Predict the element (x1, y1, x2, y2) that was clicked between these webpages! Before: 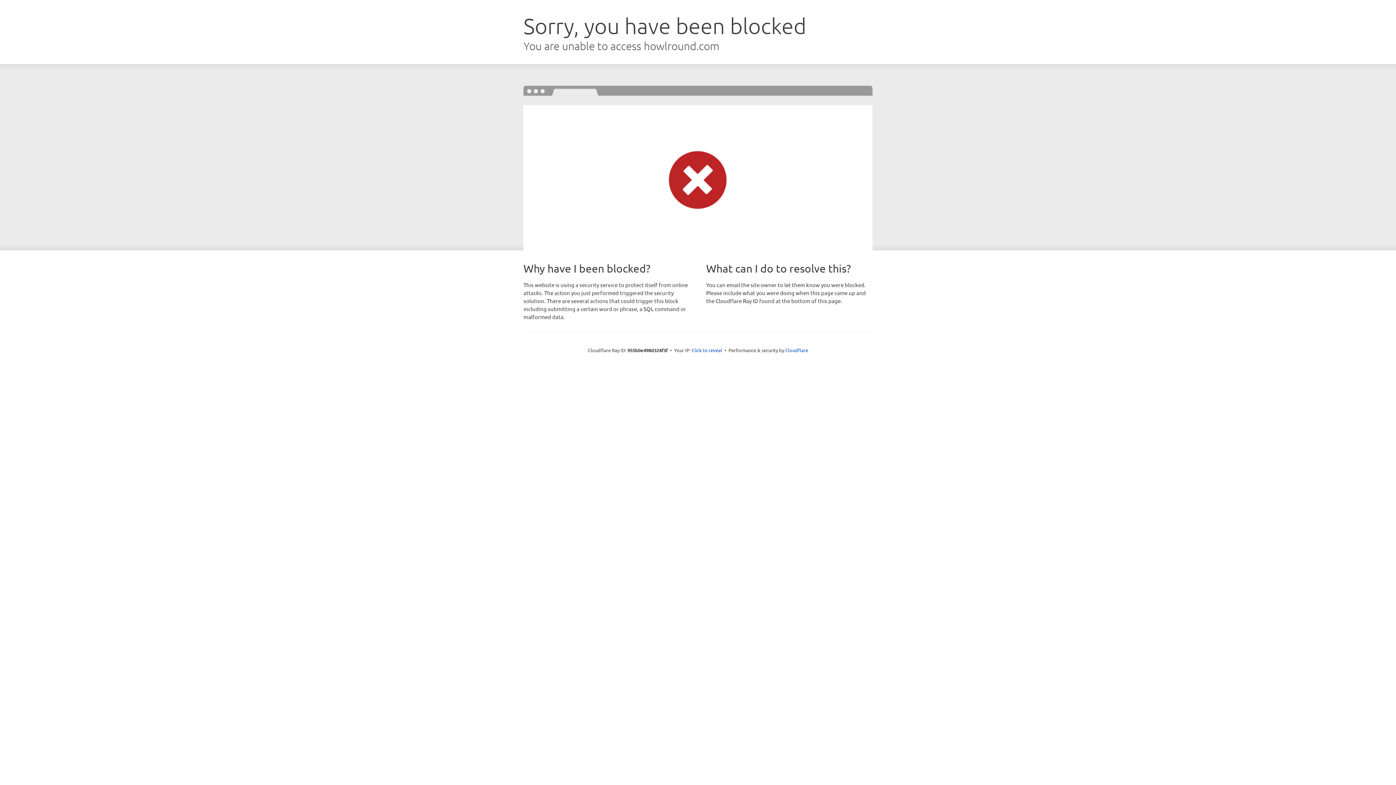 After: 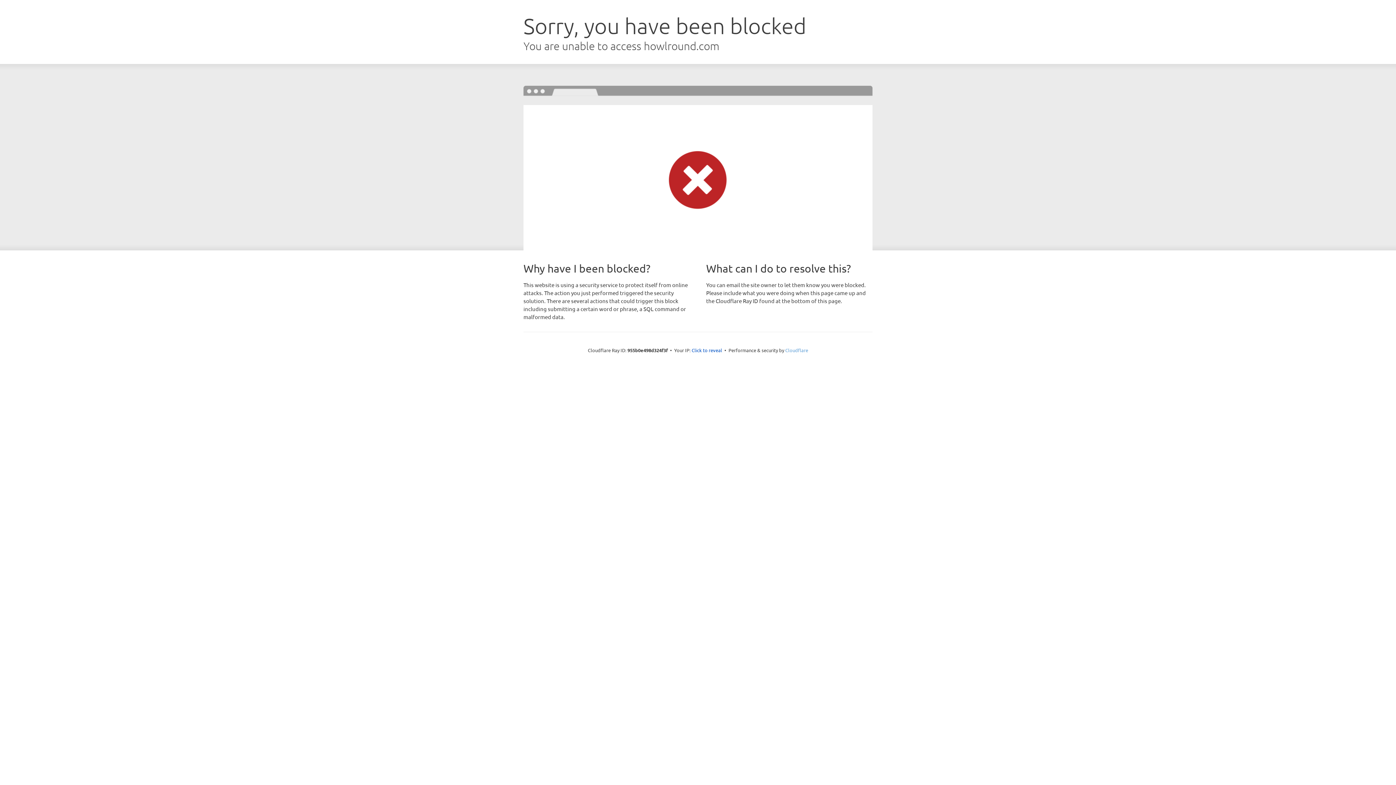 Action: bbox: (785, 347, 808, 353) label: Cloudflare